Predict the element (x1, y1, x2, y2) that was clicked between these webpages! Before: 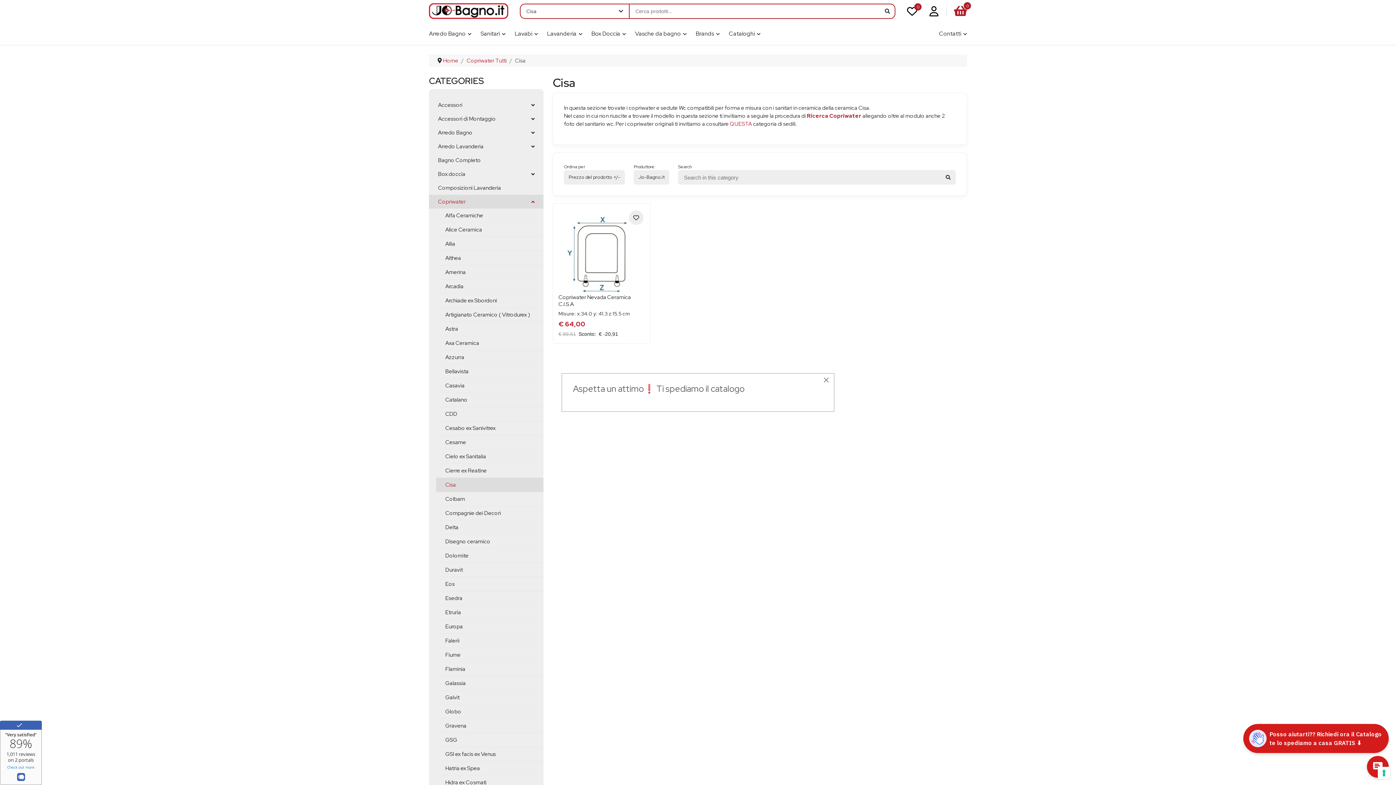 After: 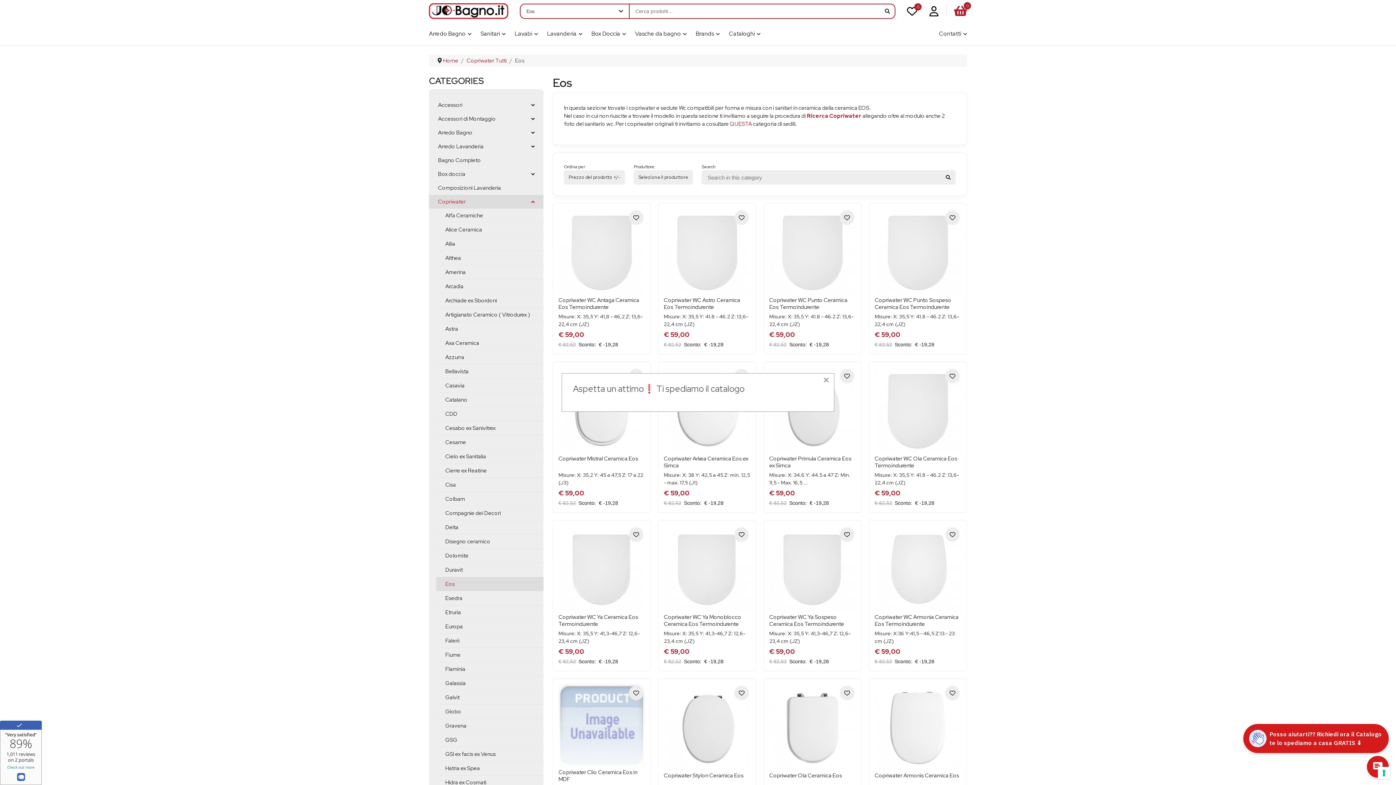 Action: bbox: (436, 577, 543, 591) label: Eos